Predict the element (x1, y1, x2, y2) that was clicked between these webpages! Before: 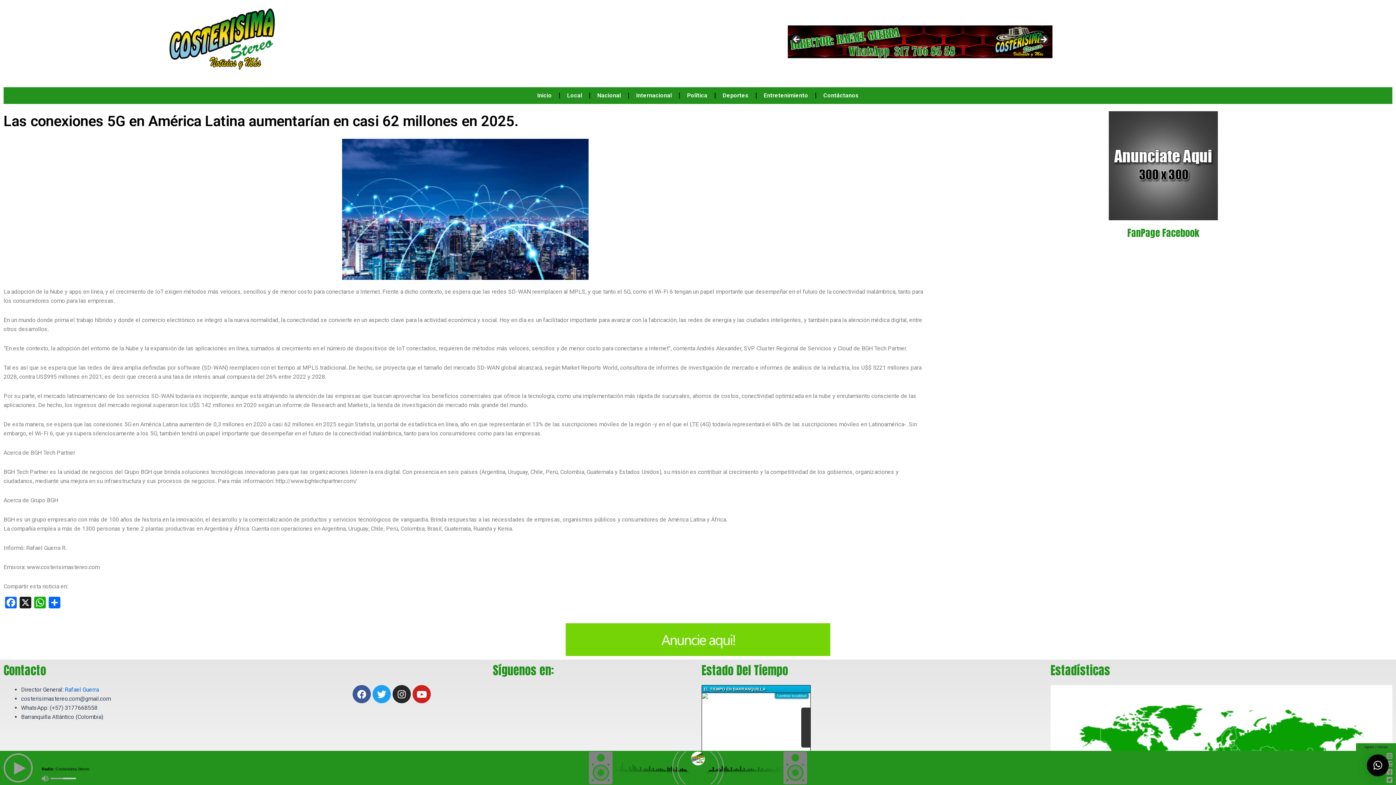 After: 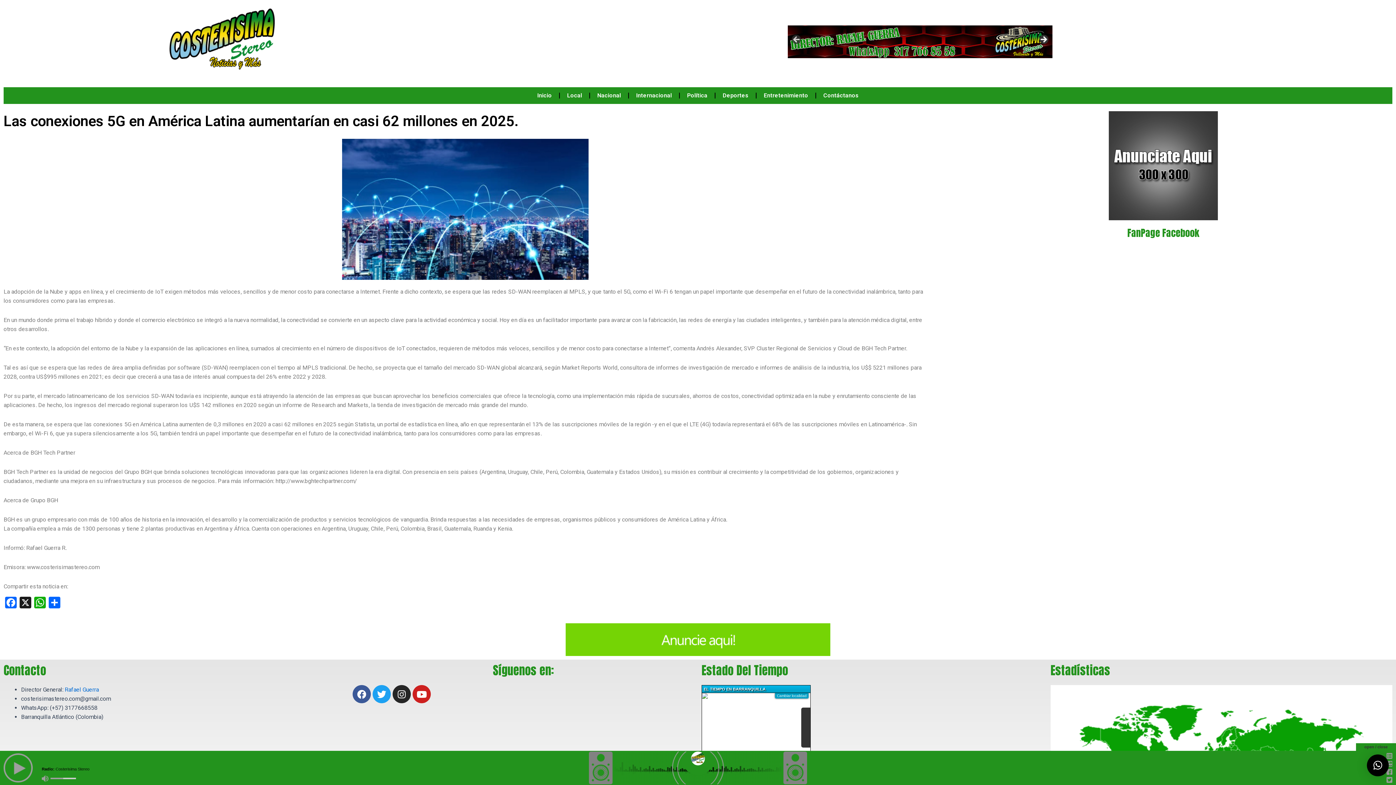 Action: bbox: (1038, 34, 1049, 45) label: Siguiente